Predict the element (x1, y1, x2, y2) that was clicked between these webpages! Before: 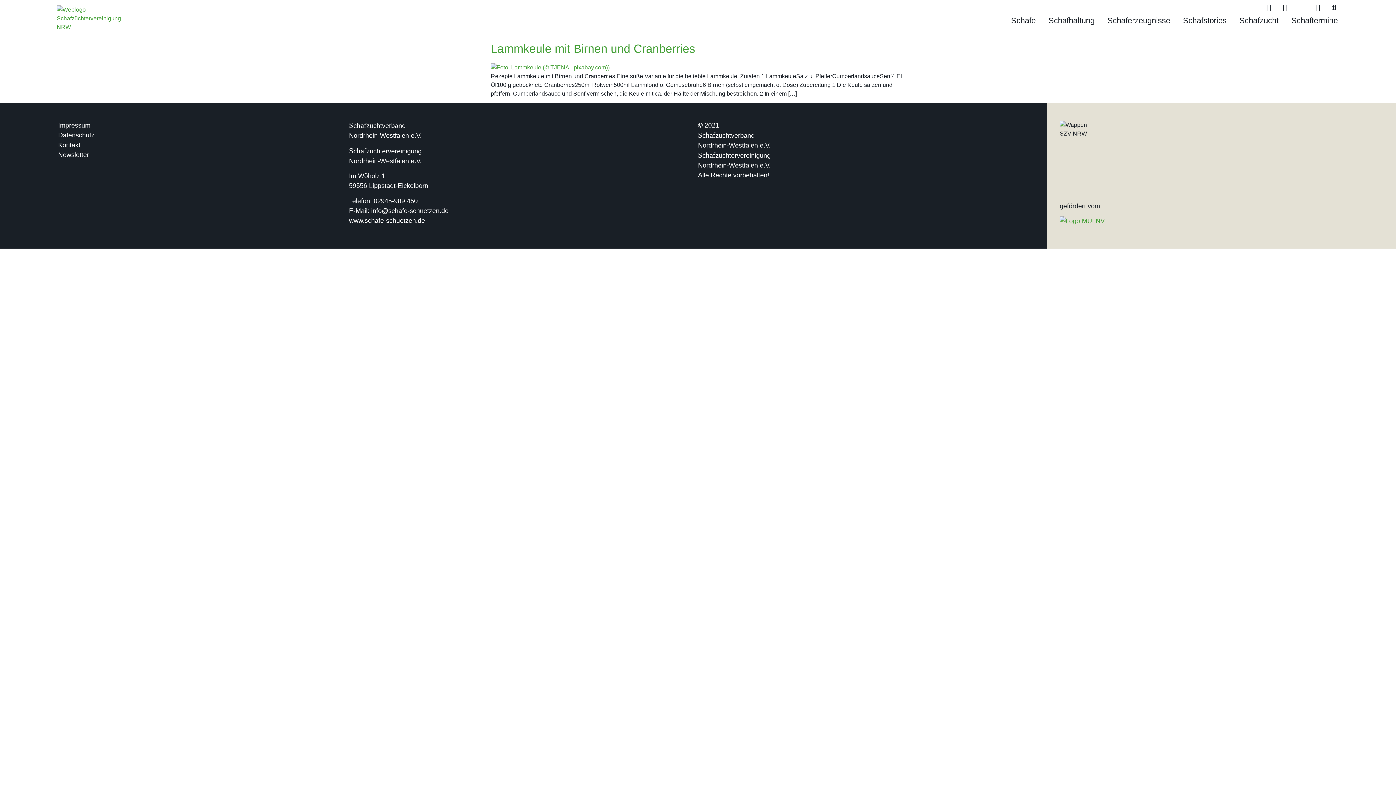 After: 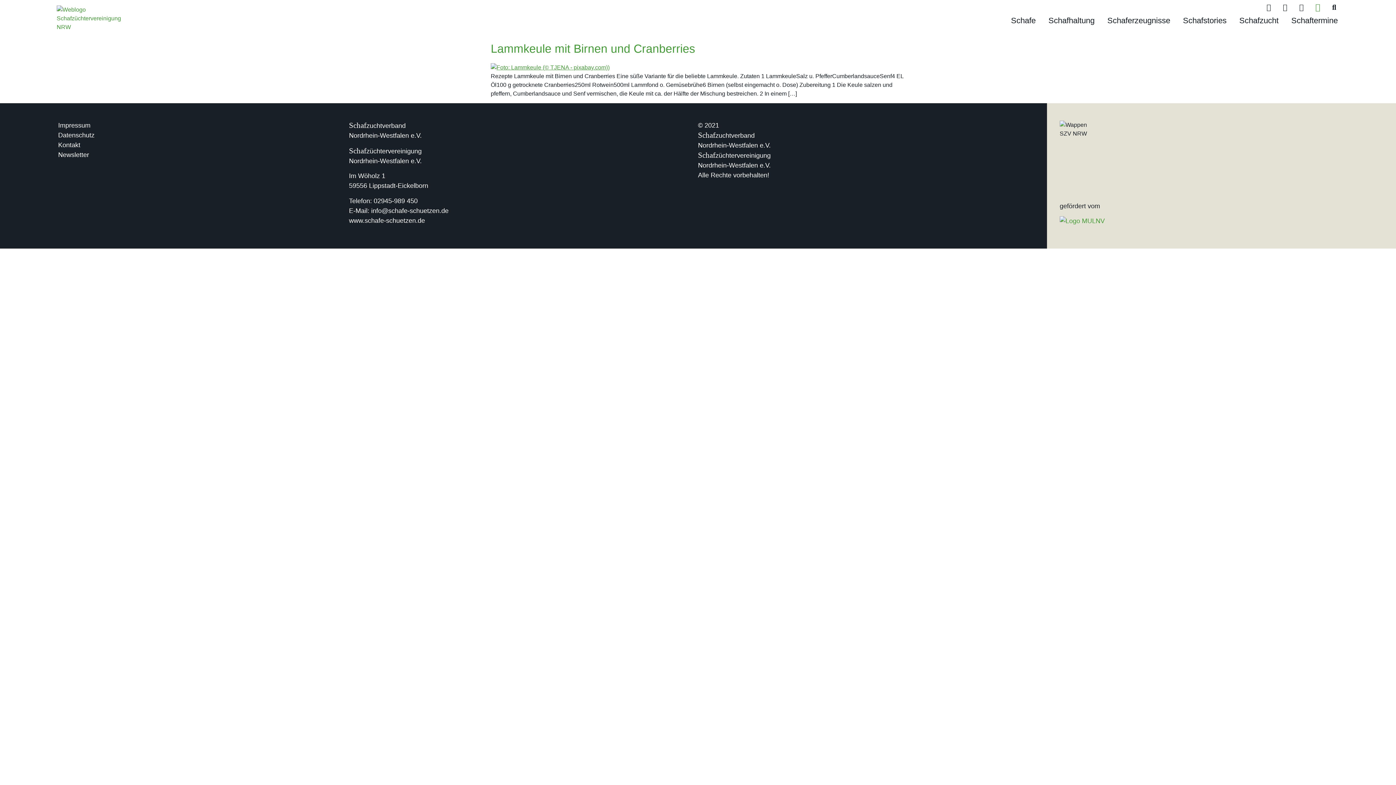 Action: bbox: (1314, 3, 1321, 10)